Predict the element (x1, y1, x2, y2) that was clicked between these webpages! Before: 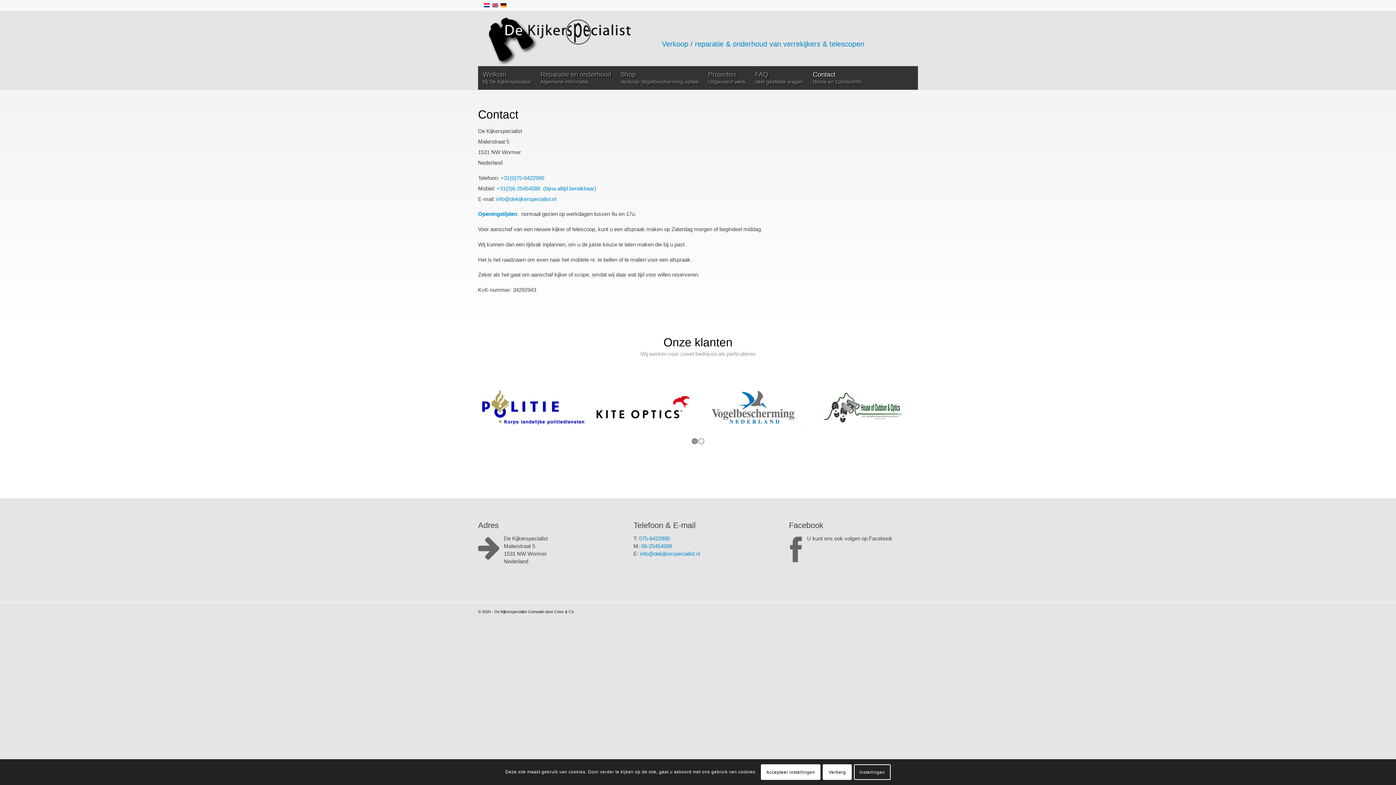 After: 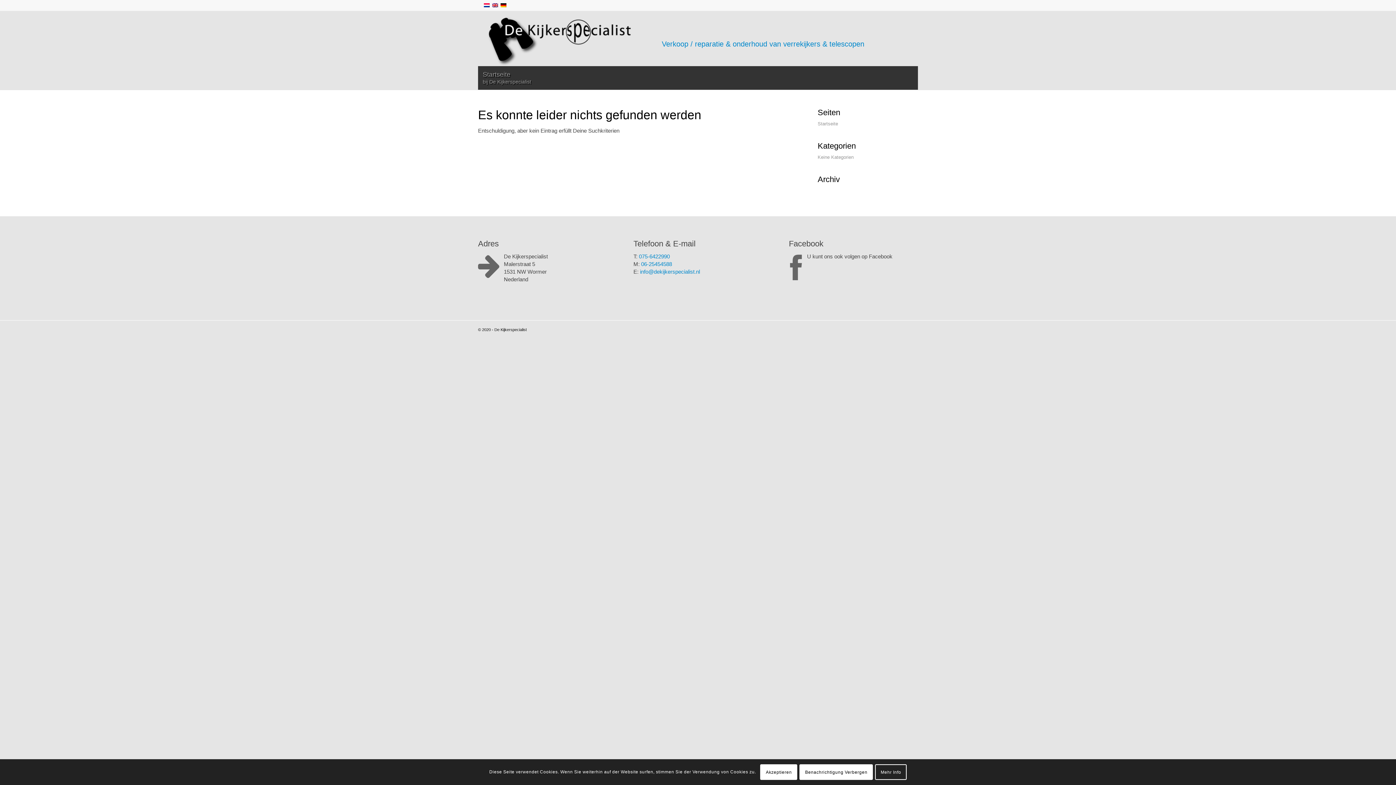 Action: bbox: (500, 2, 506, 7)